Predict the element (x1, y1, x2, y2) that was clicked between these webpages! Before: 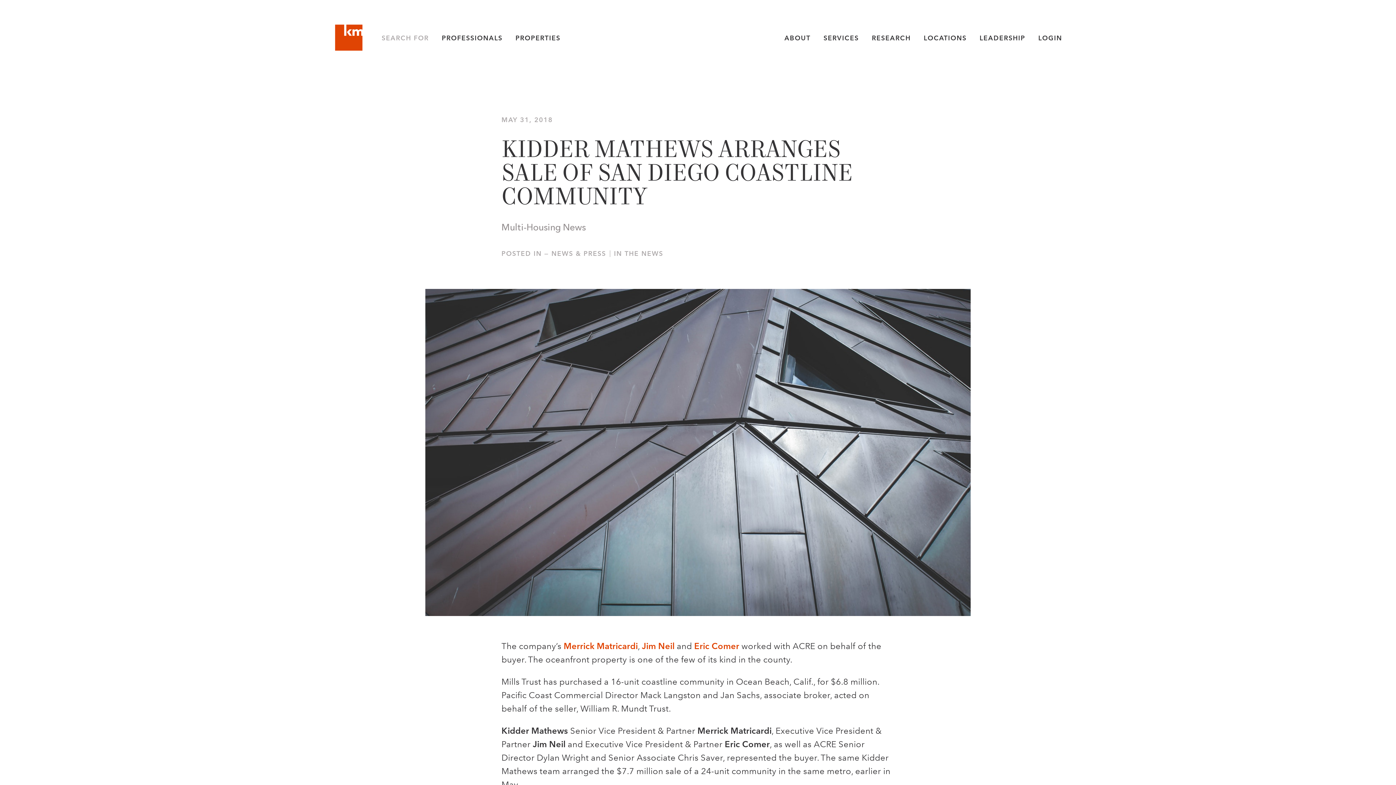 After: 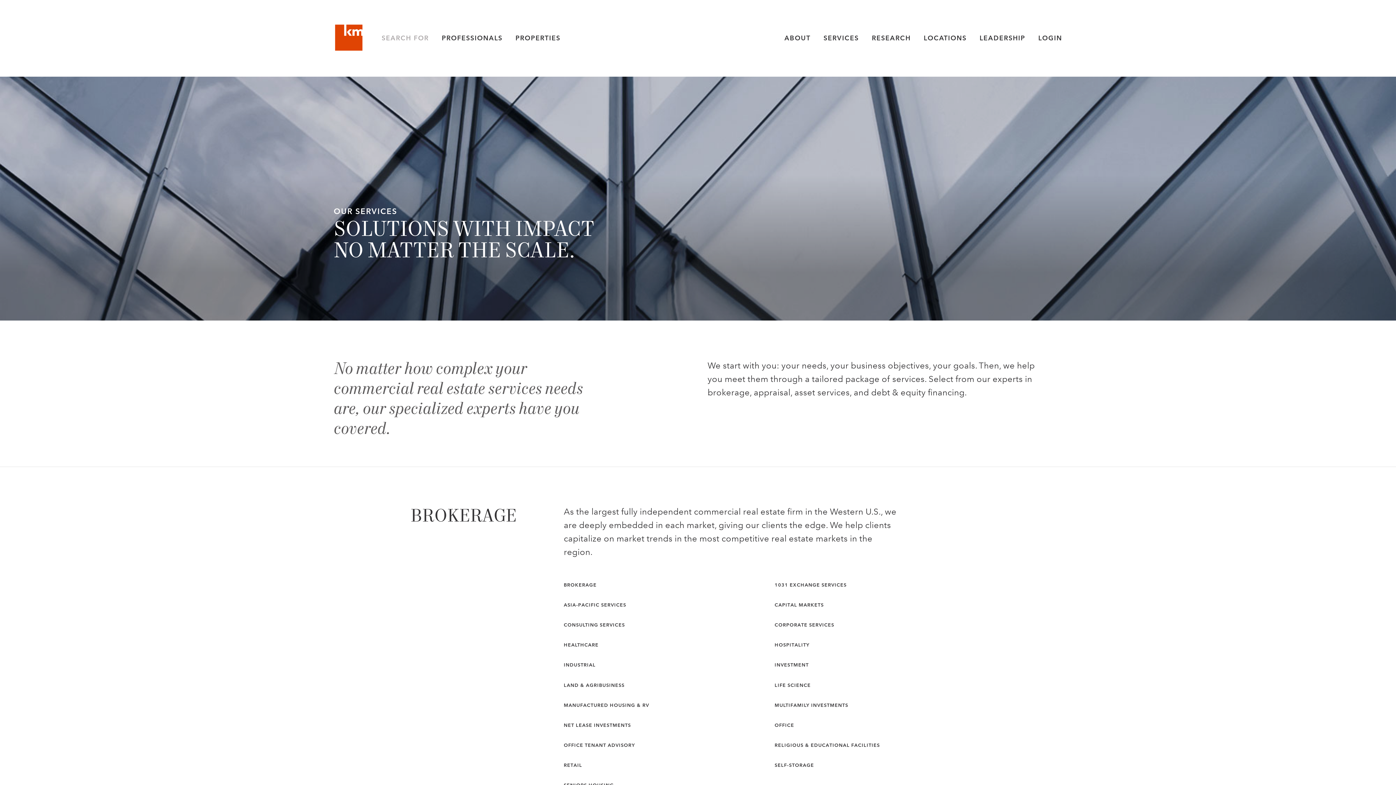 Action: label: SERVICES bbox: (823, 34, 859, 42)